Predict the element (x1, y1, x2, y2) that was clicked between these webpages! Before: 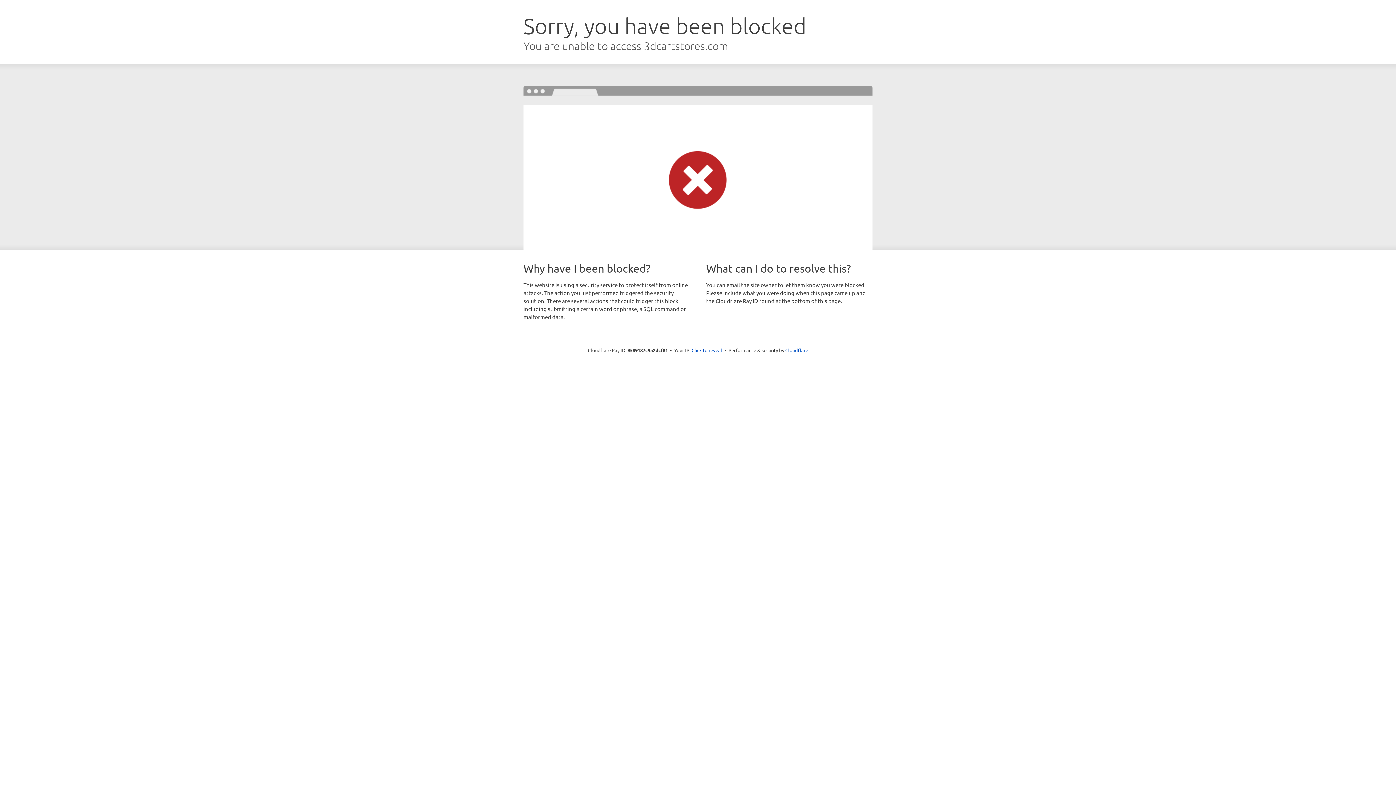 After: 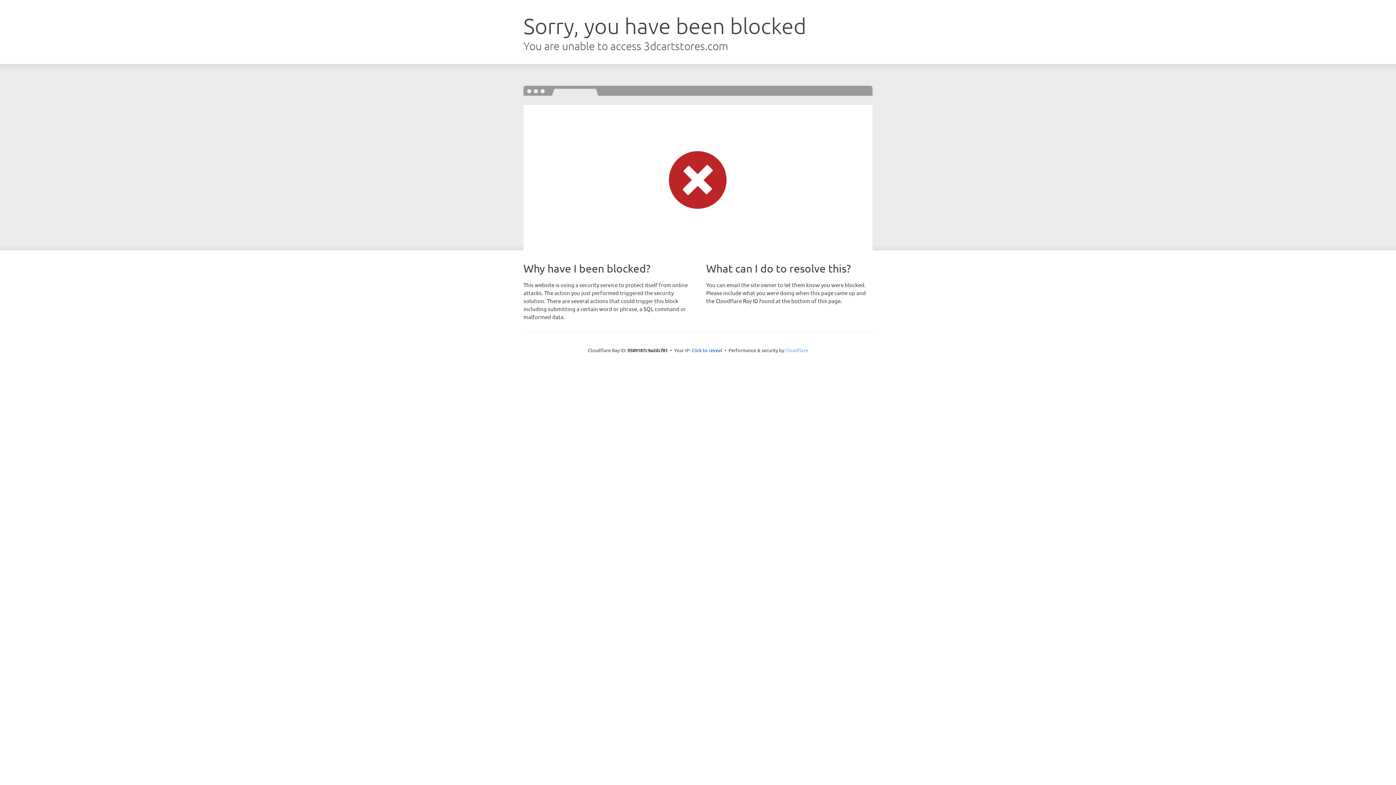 Action: bbox: (785, 347, 808, 353) label: Cloudflare